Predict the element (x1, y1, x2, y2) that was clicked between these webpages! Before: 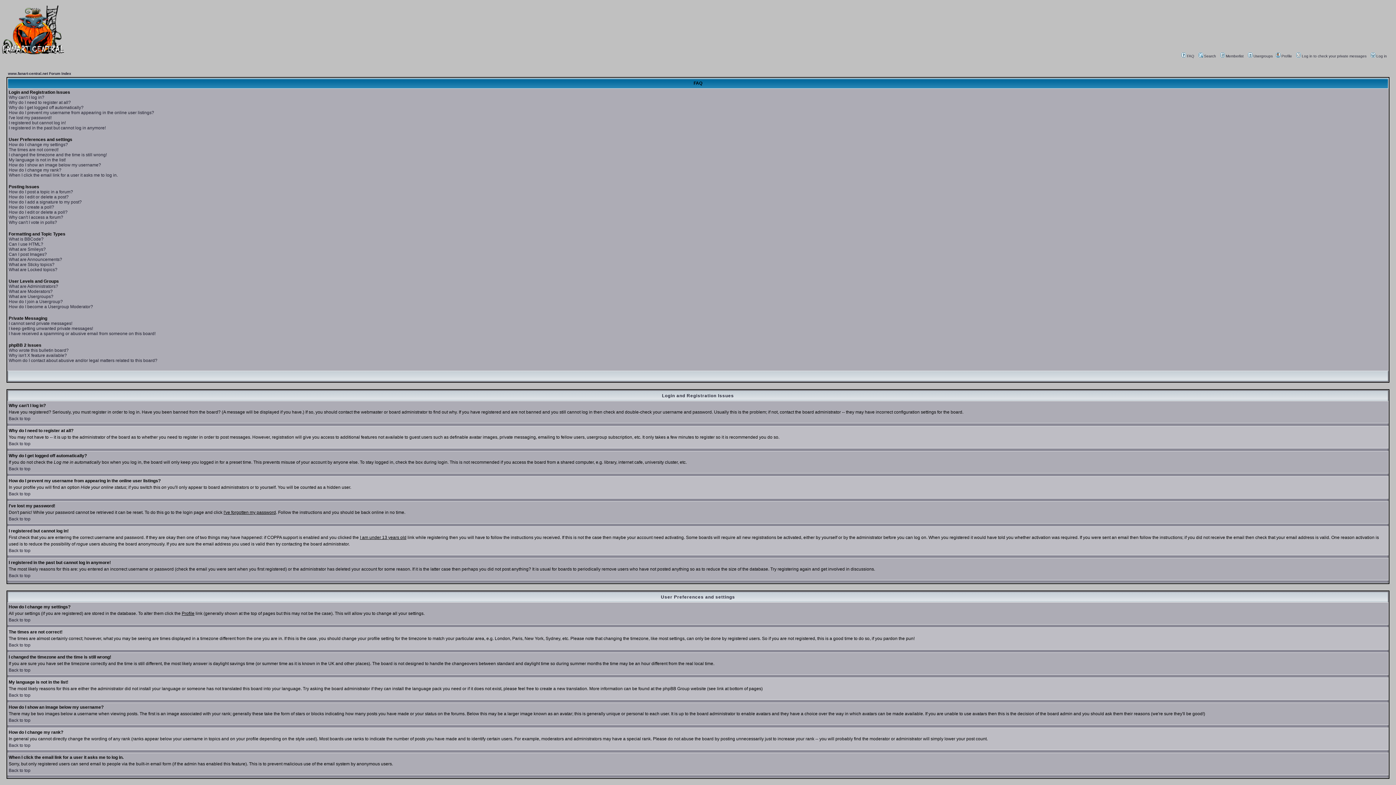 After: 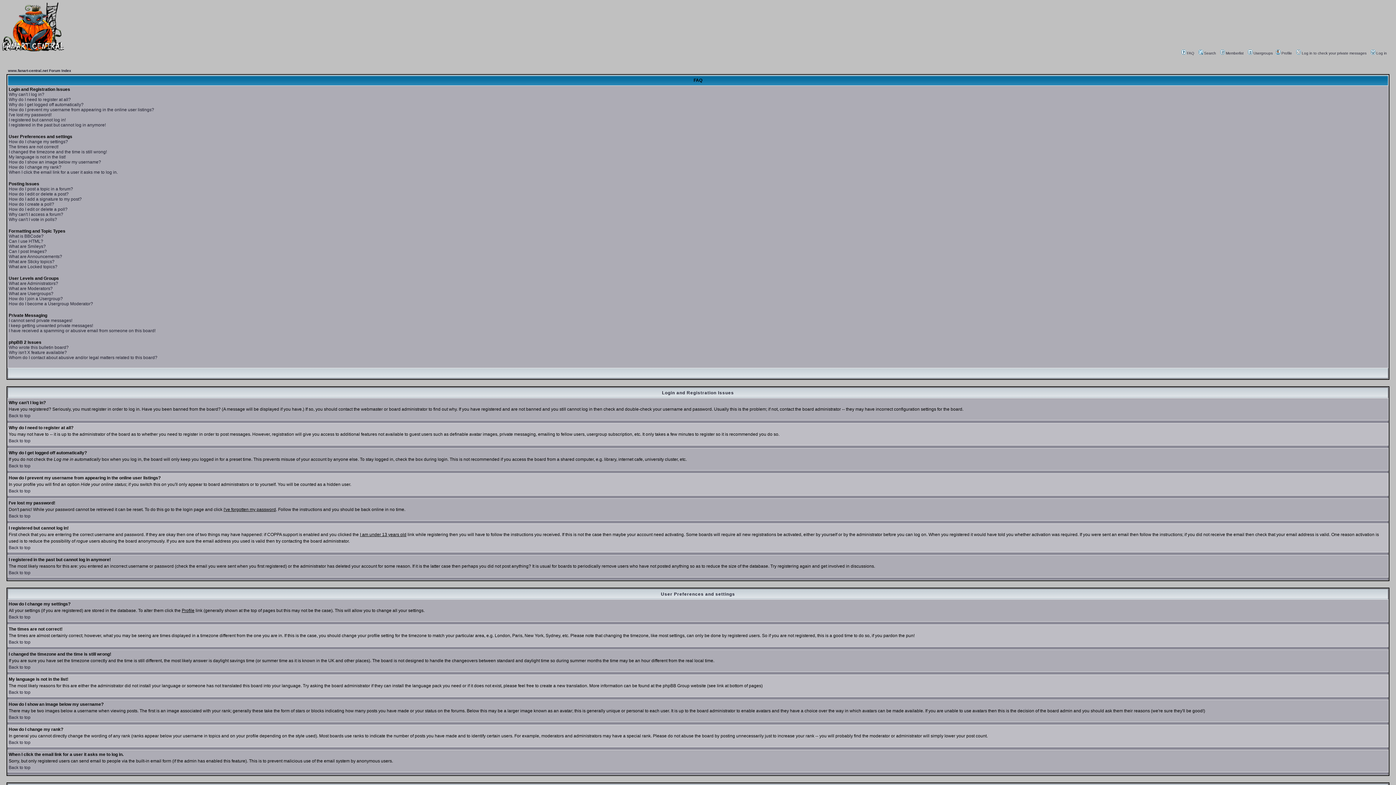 Action: label: Back to top bbox: (8, 617, 30, 622)